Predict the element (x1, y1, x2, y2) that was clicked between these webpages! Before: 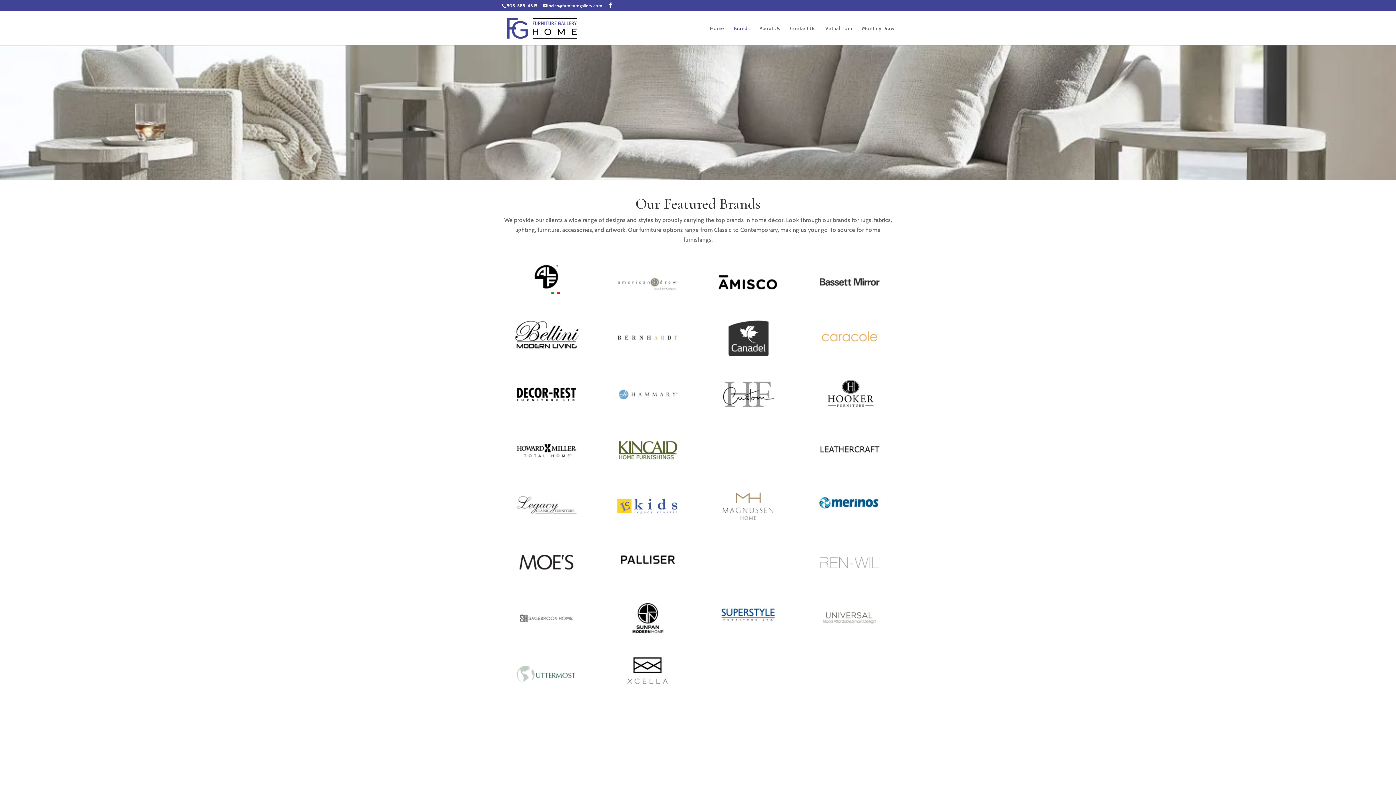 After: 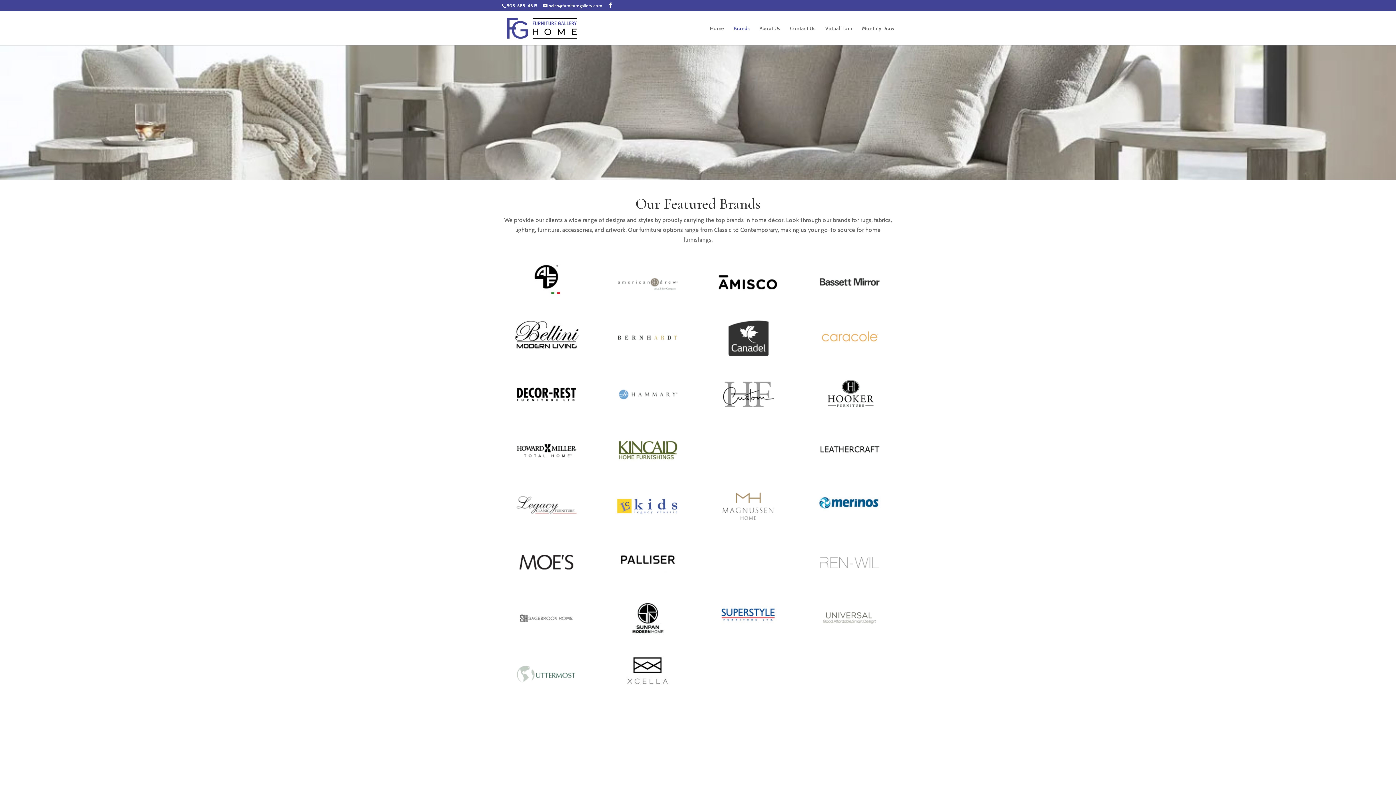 Action: bbox: (716, 295, 781, 302)